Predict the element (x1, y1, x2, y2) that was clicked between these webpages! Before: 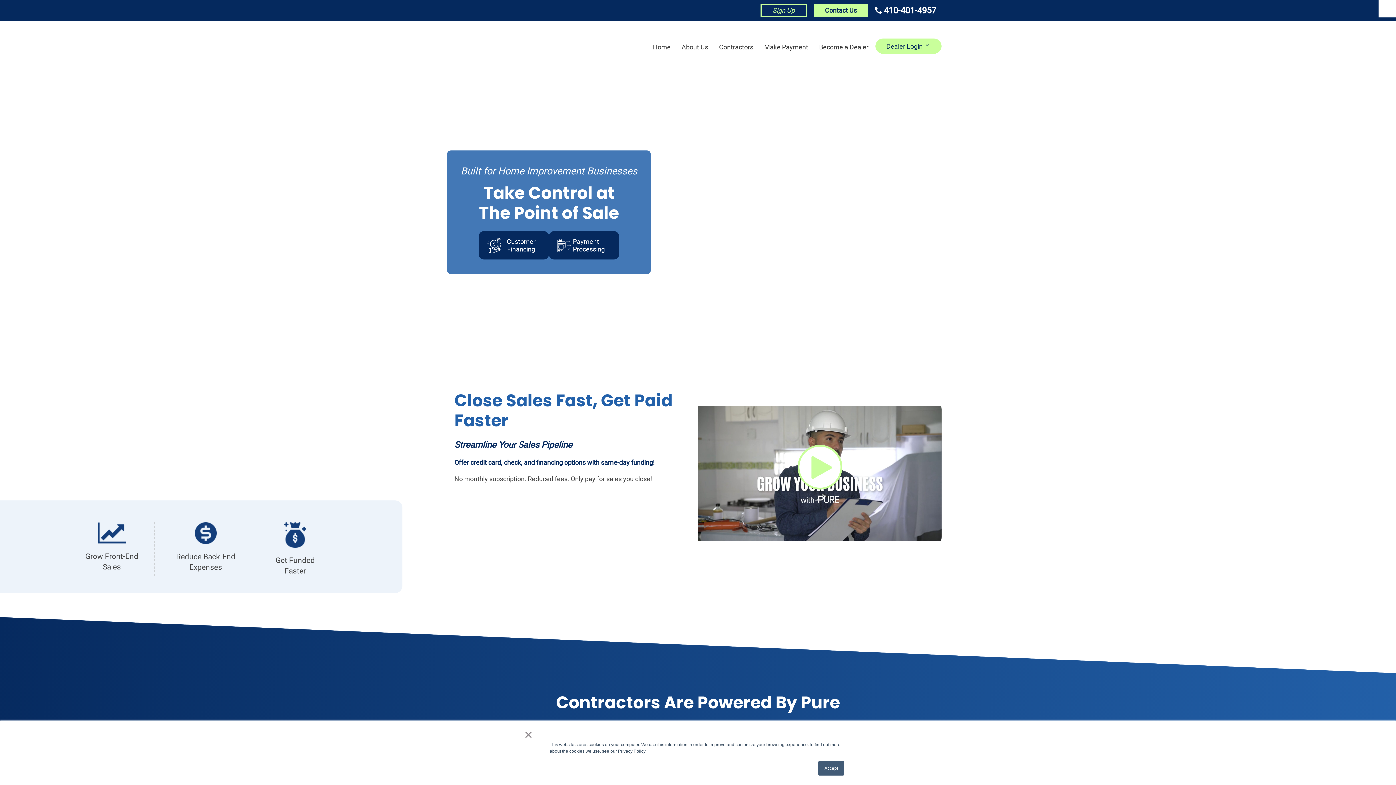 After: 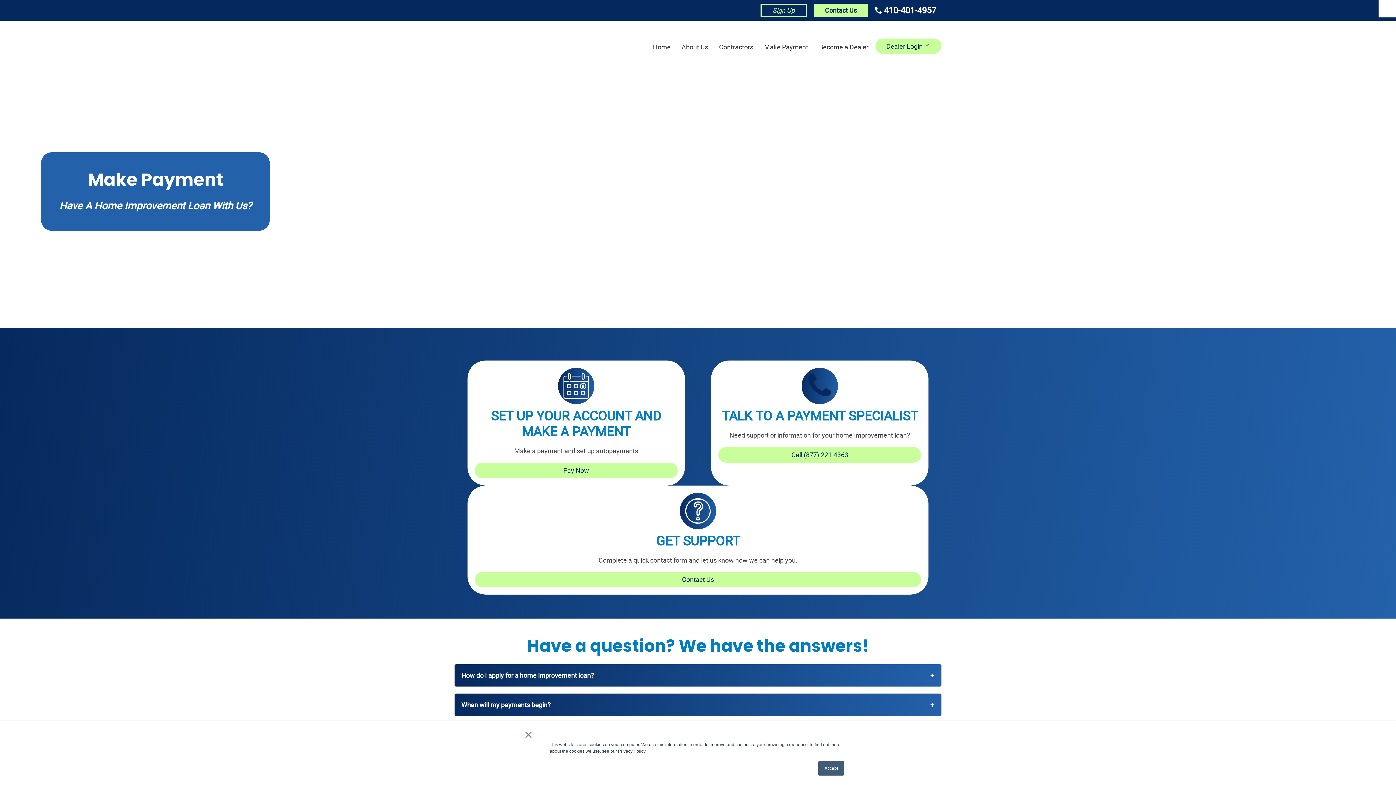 Action: bbox: (758, 24, 813, 69) label: Make Payment